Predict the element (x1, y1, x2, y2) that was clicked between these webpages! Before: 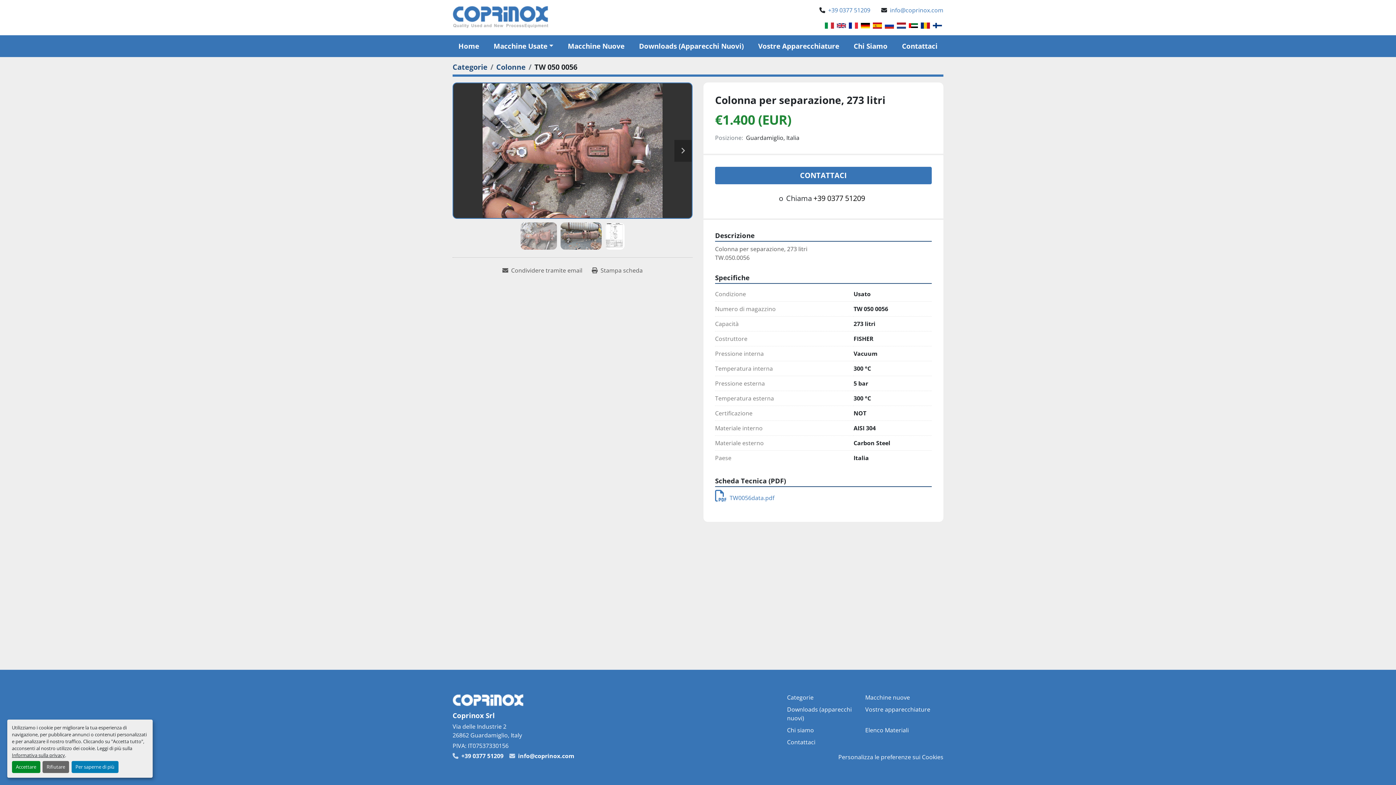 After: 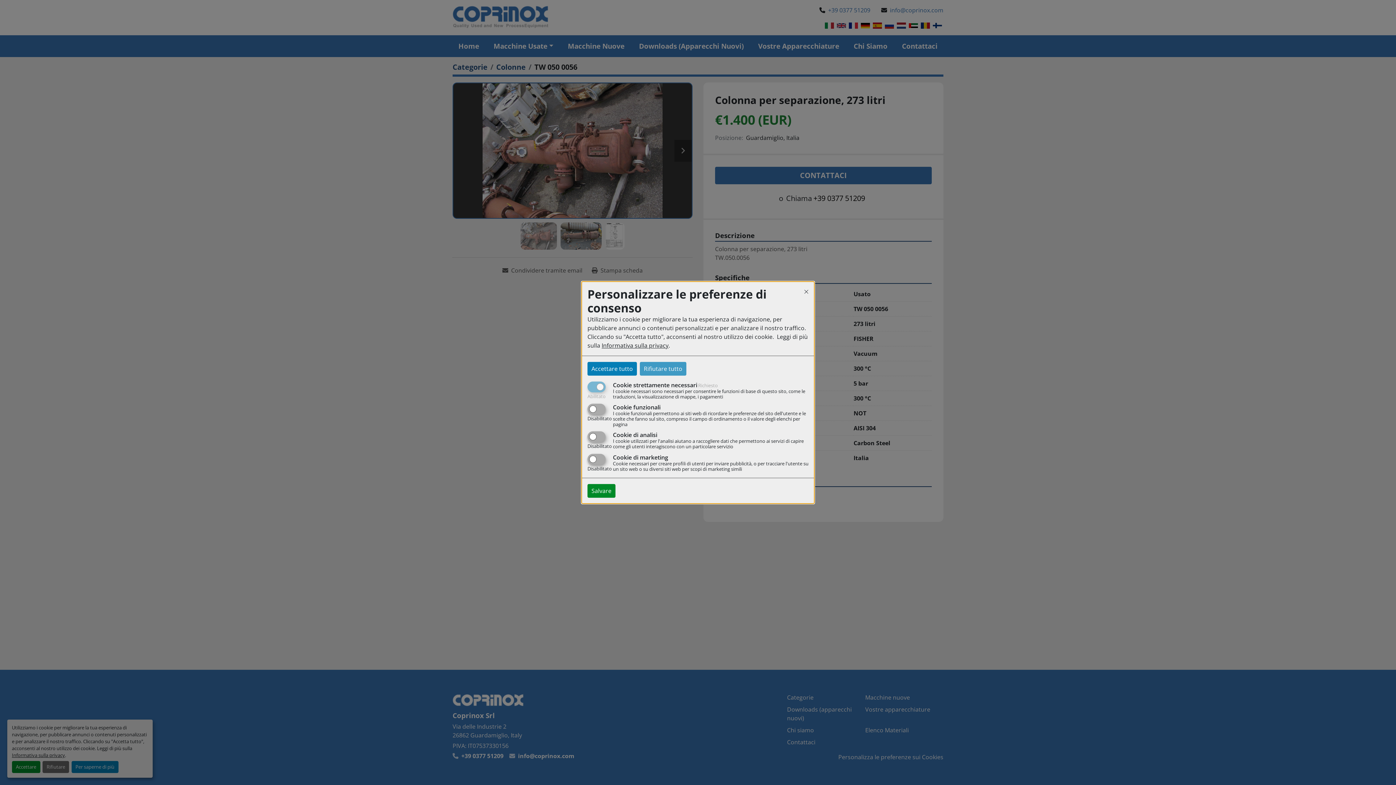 Action: label: Per saperne di più bbox: (71, 761, 118, 773)